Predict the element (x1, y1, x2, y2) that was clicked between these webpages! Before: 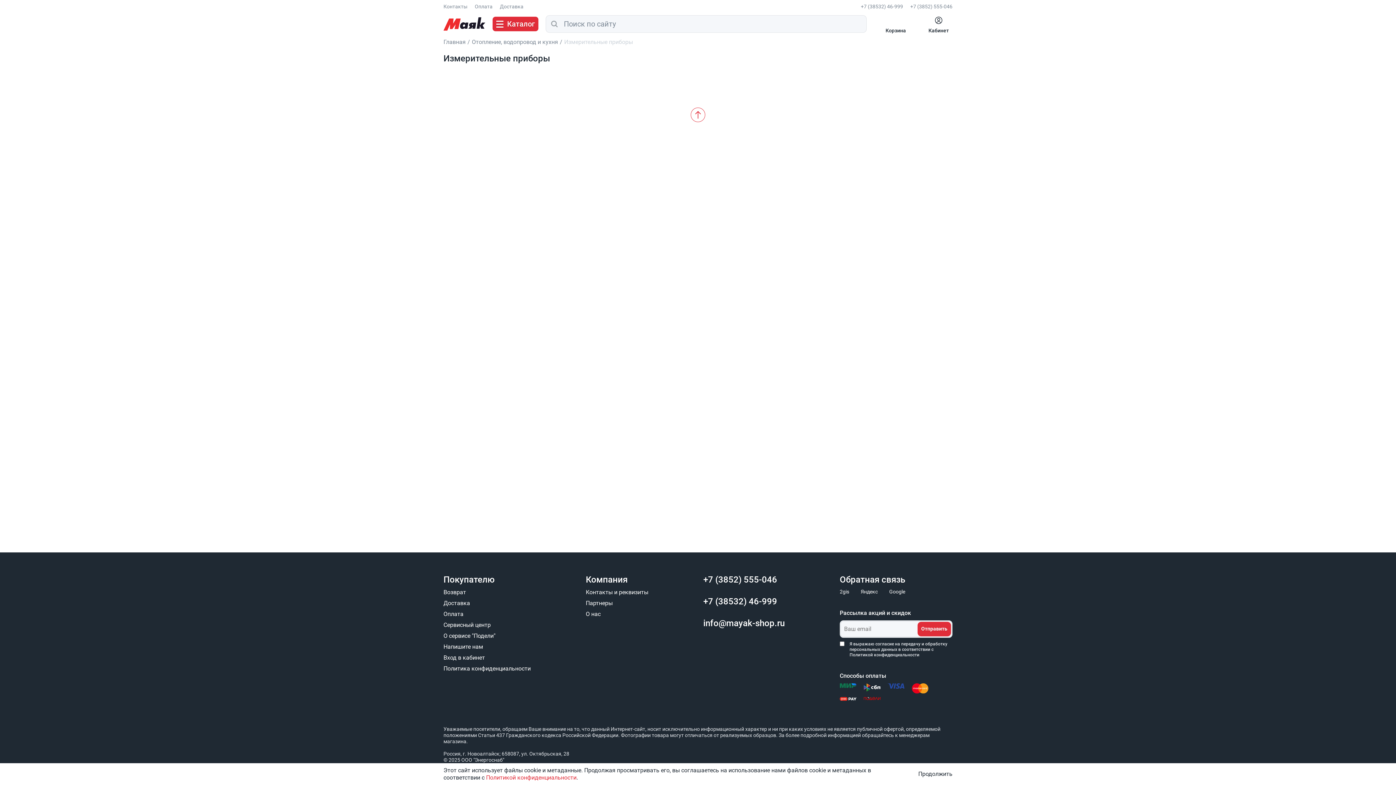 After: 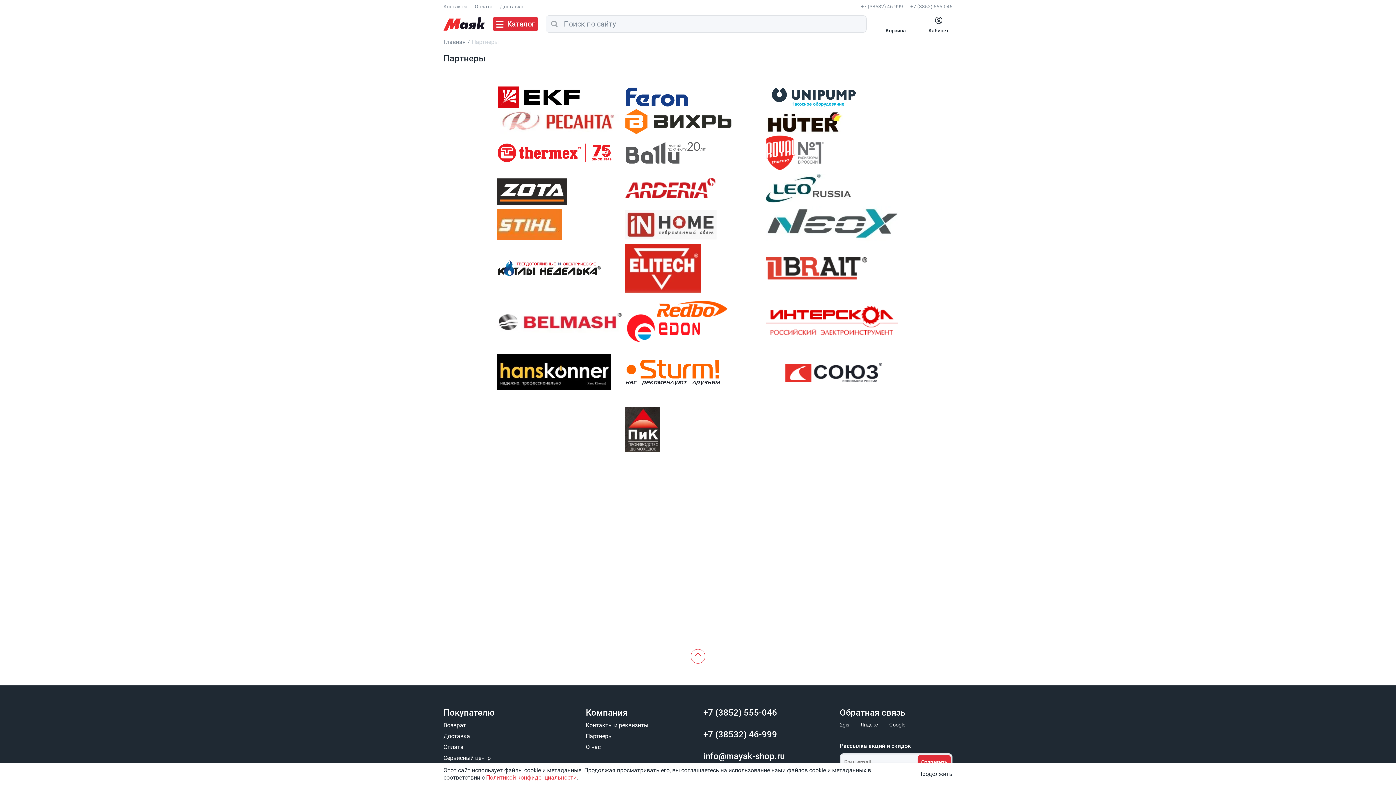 Action: label: Партнеры bbox: (585, 599, 648, 607)